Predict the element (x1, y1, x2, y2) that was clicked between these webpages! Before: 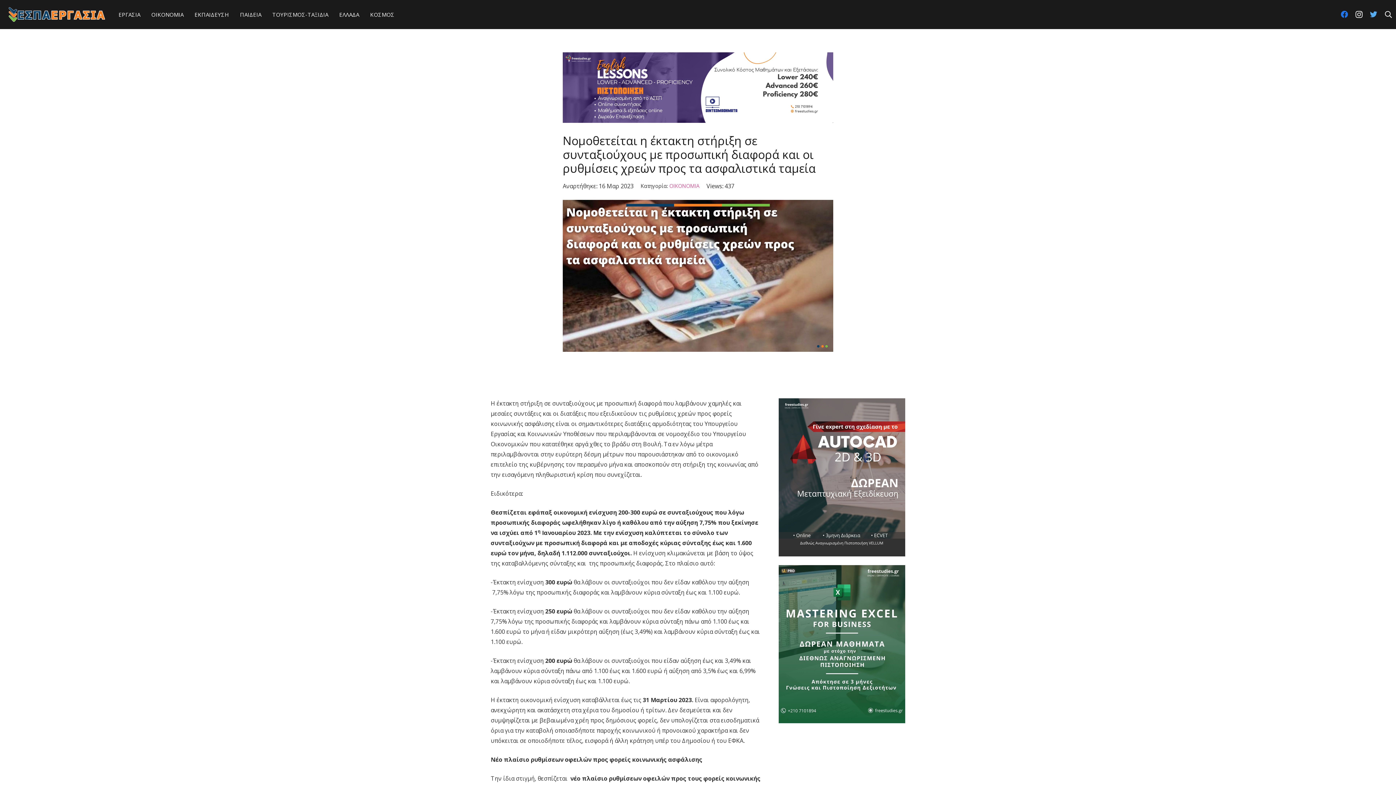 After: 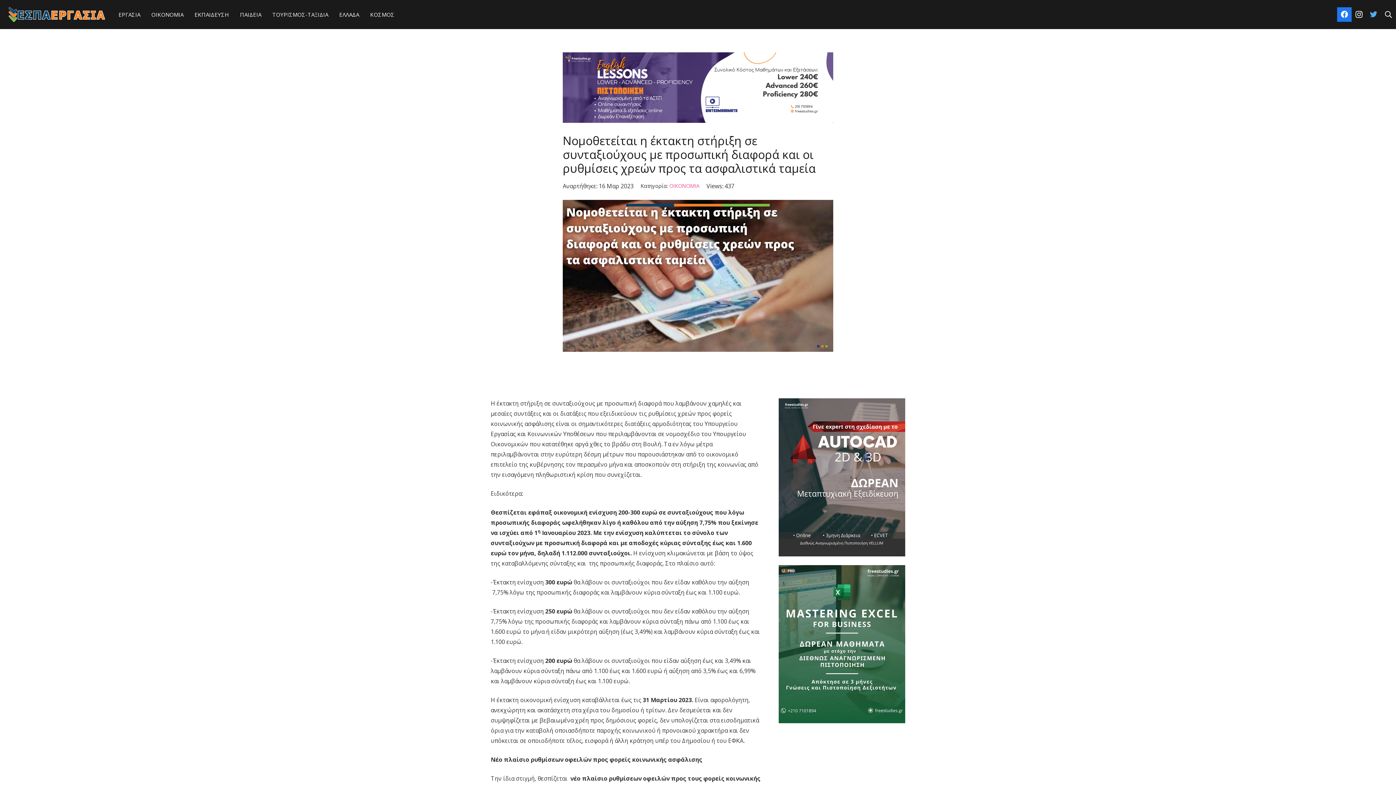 Action: bbox: (1337, 7, 1352, 21) label: Facebook